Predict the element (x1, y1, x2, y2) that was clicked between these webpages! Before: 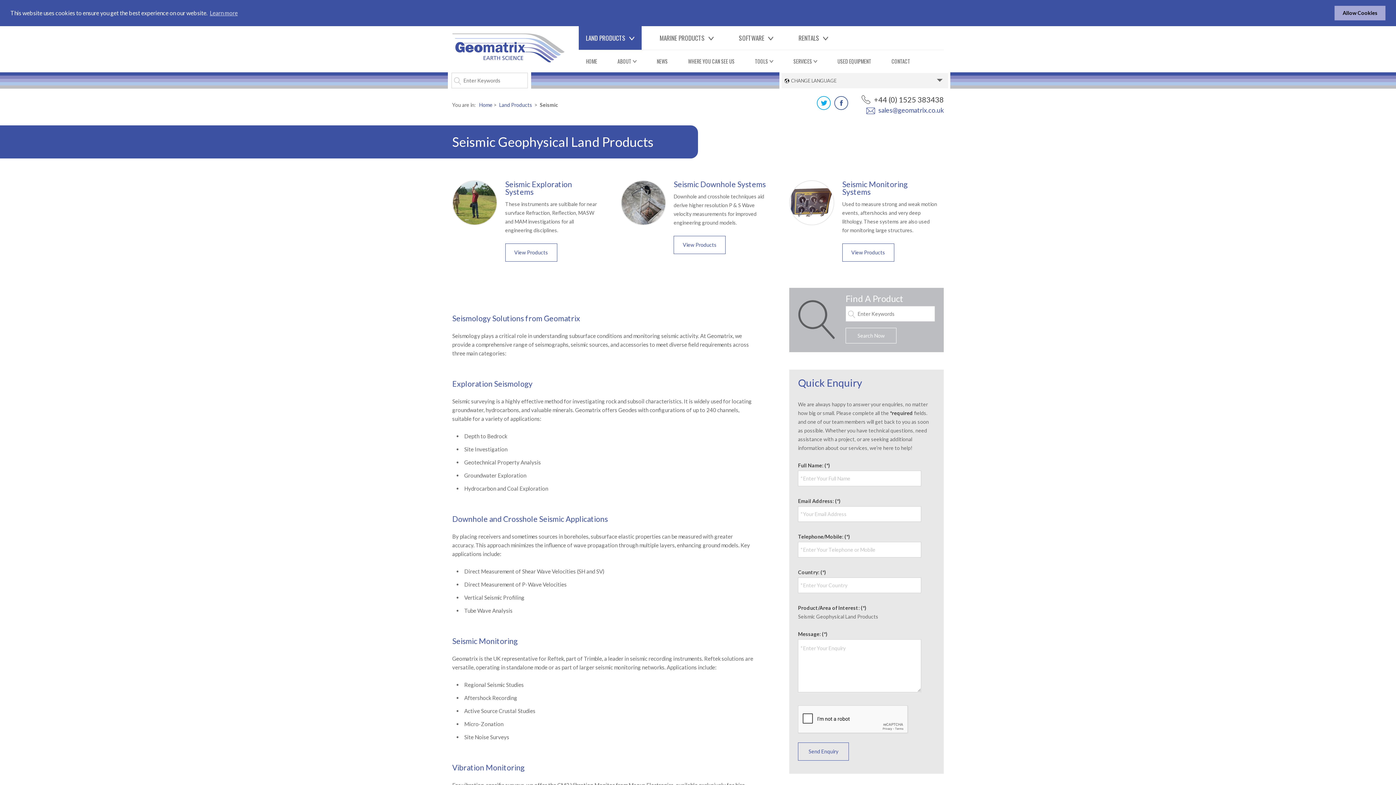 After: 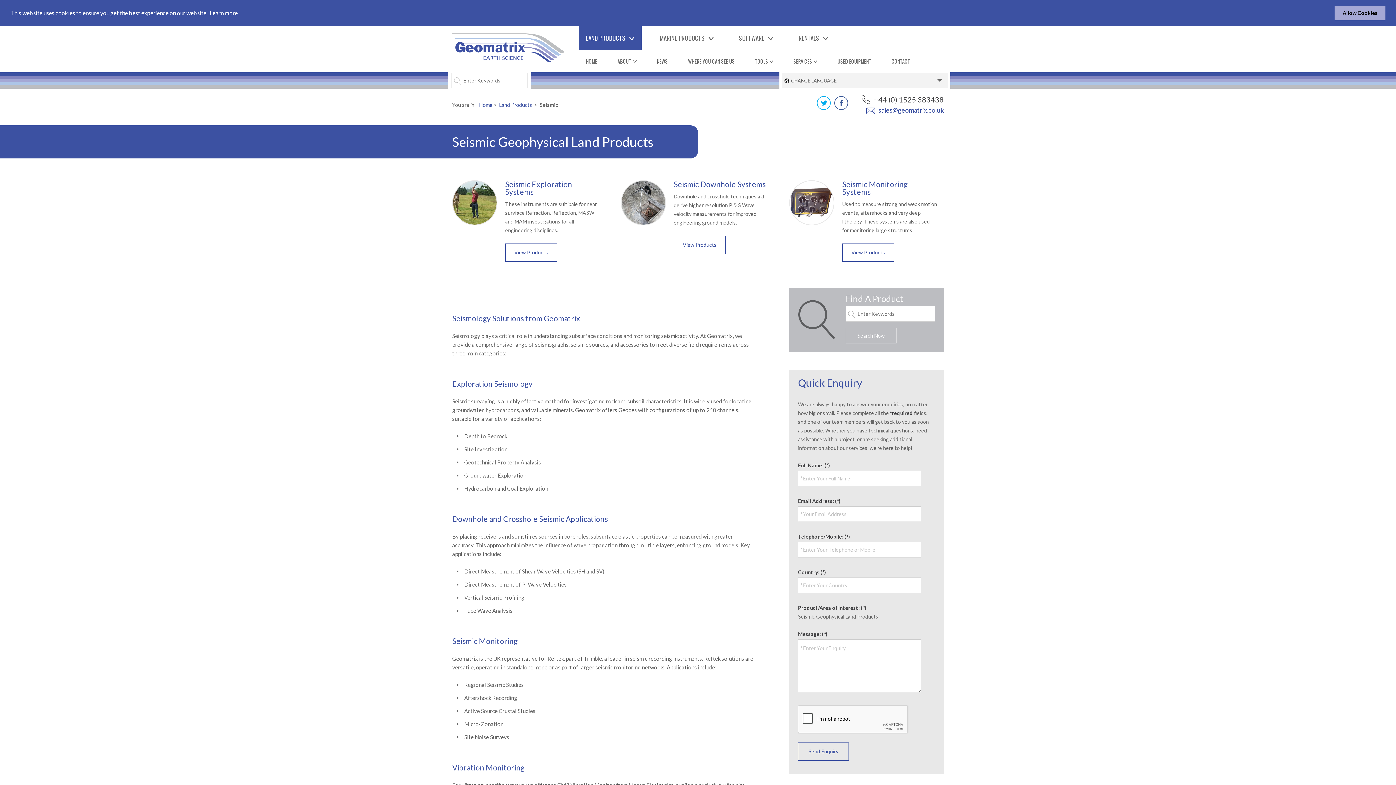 Action: bbox: (208, 7, 238, 18) label: learn more about cookies